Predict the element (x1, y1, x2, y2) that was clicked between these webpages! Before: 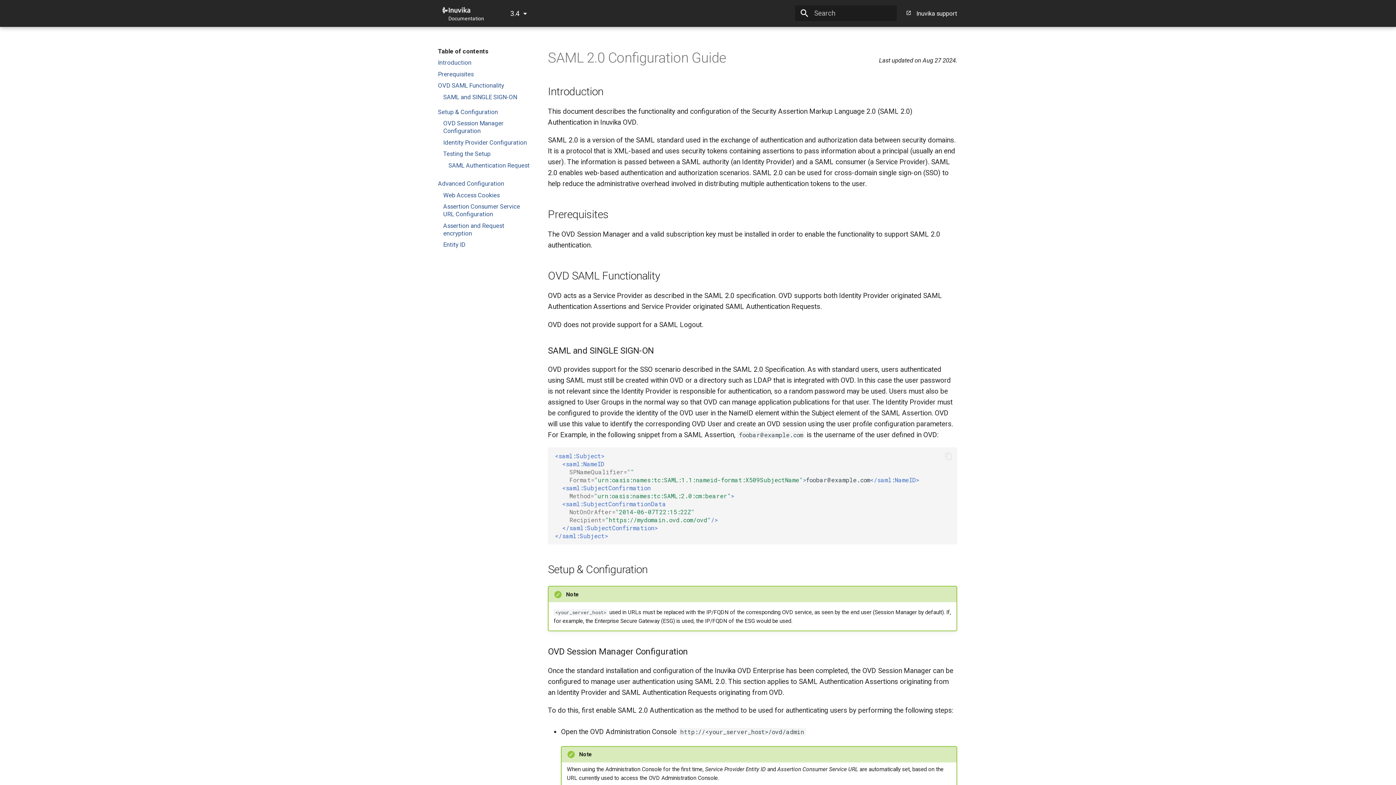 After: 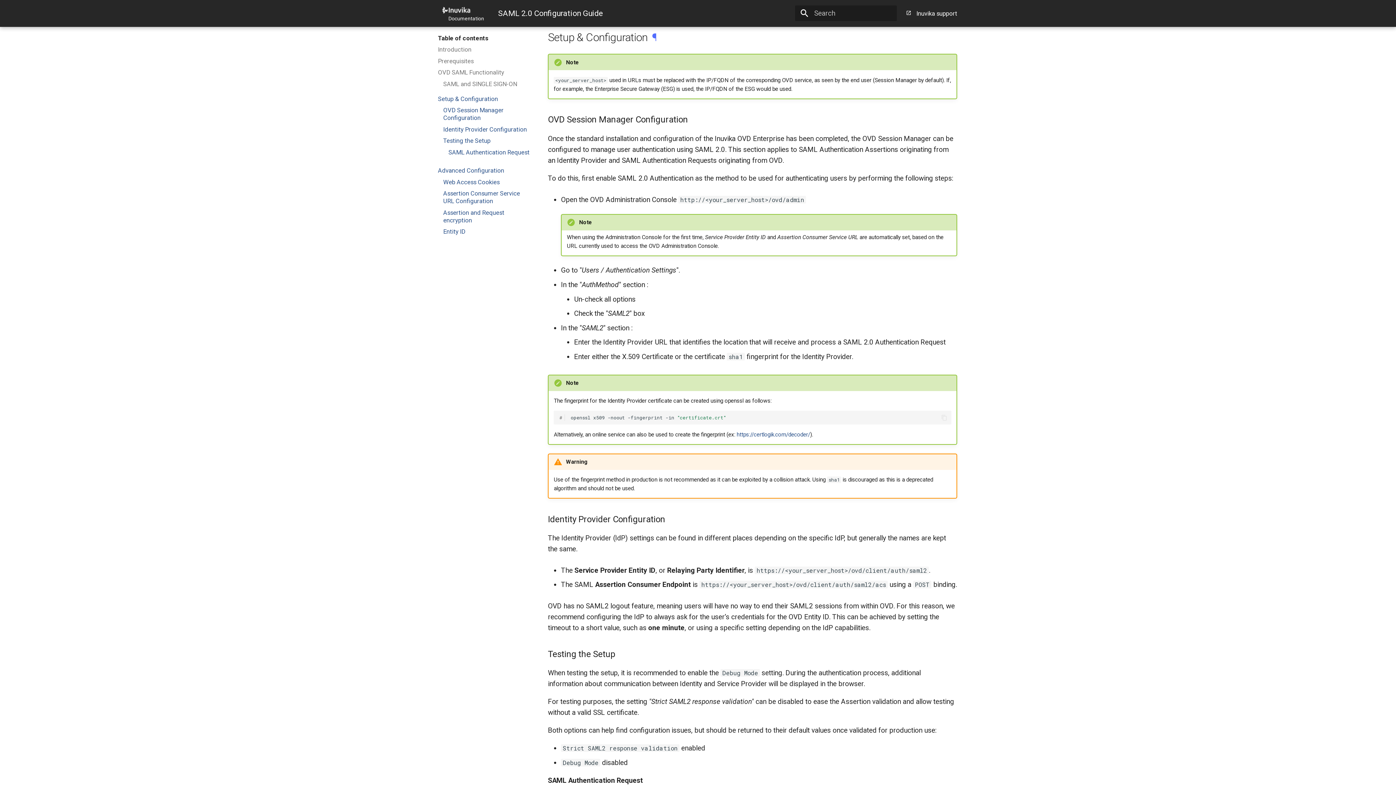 Action: bbox: (438, 108, 530, 115) label: Setup & Configuration